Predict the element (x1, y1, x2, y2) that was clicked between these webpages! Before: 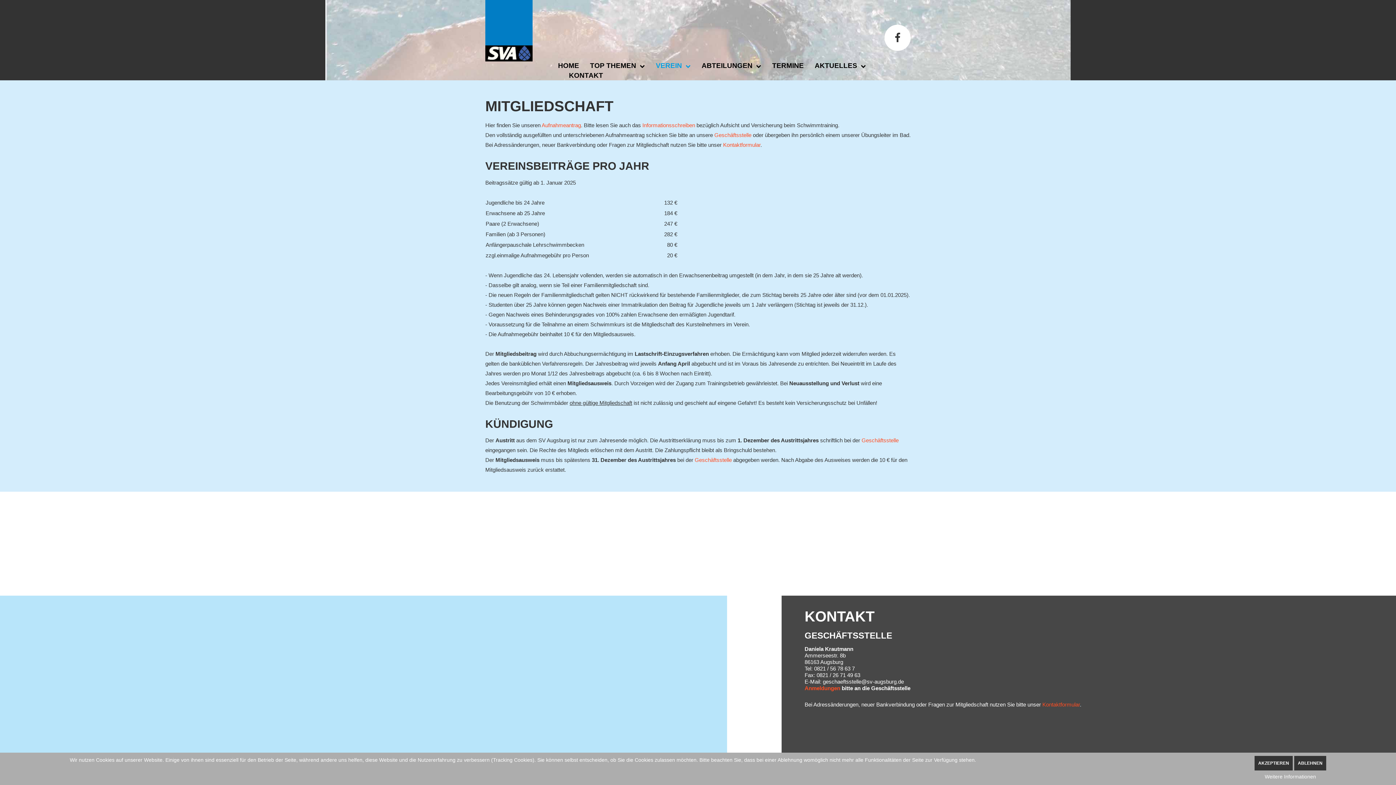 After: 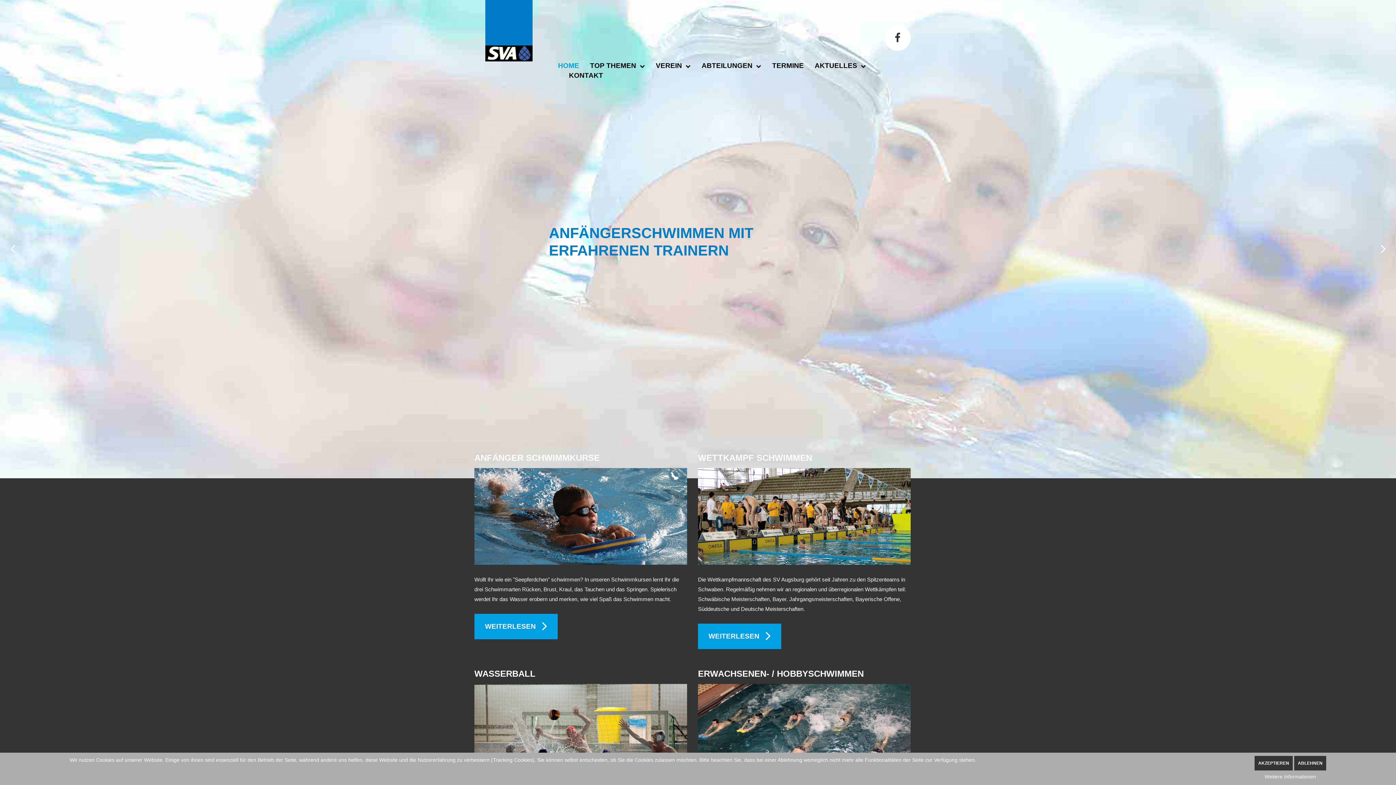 Action: bbox: (485, 0, 532, 61)